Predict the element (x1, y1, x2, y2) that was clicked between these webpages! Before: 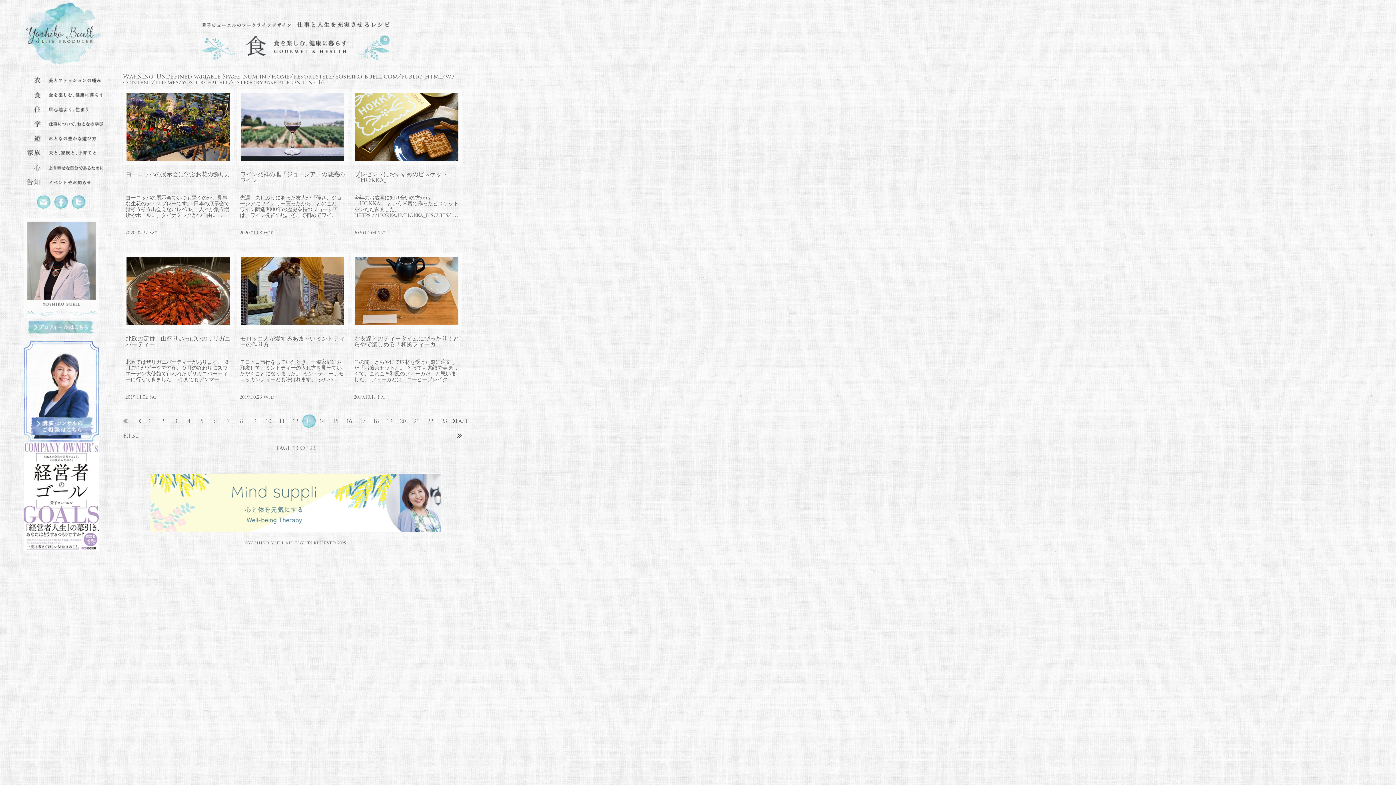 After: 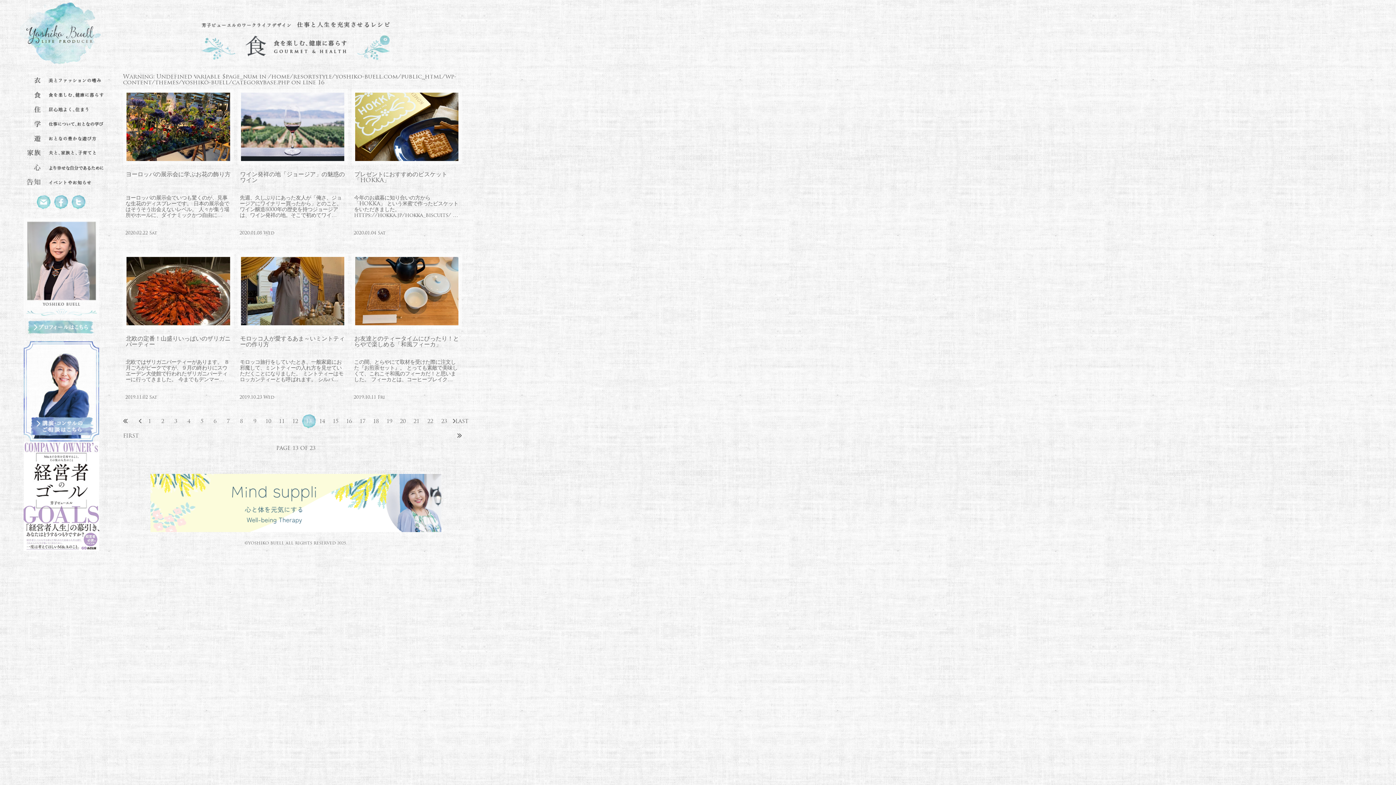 Action: bbox: (150, 536, 441, 541)